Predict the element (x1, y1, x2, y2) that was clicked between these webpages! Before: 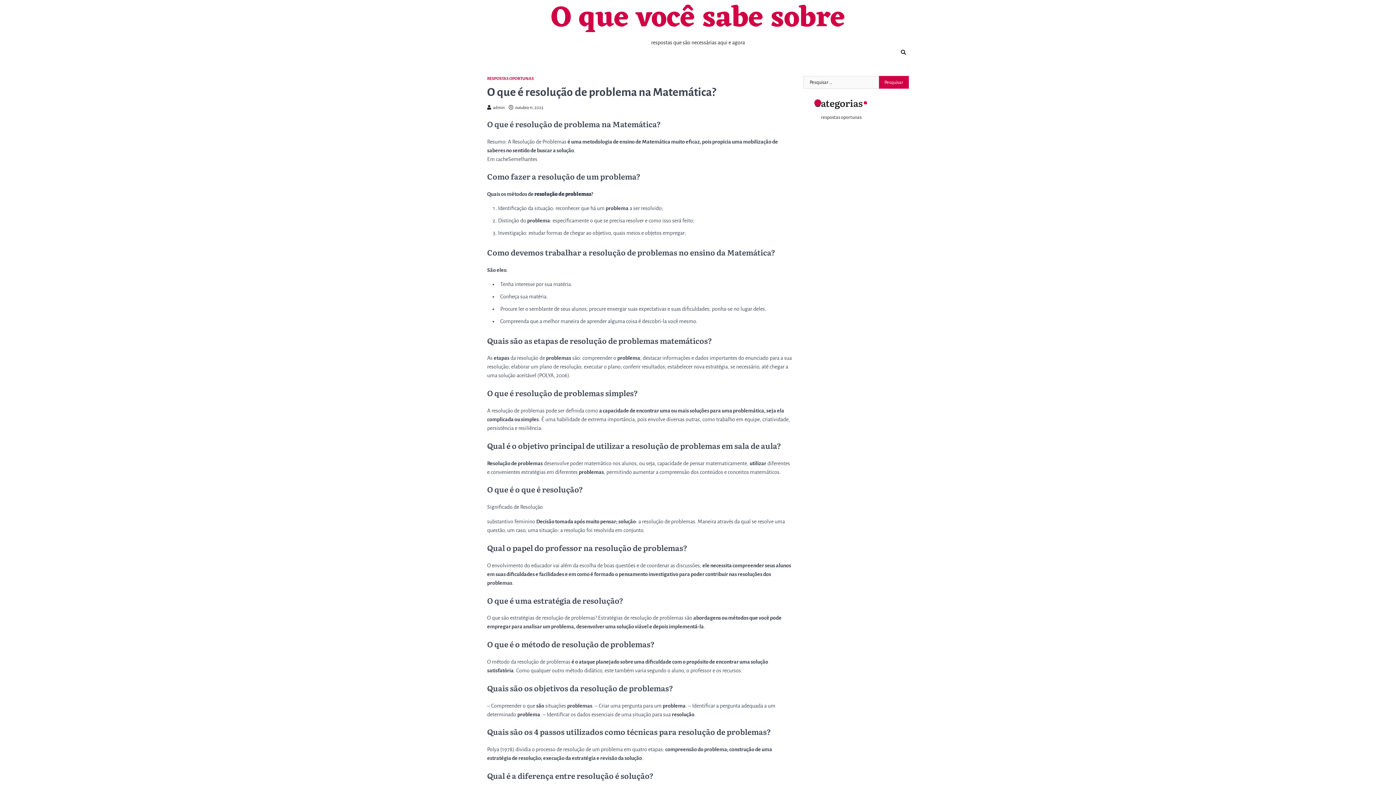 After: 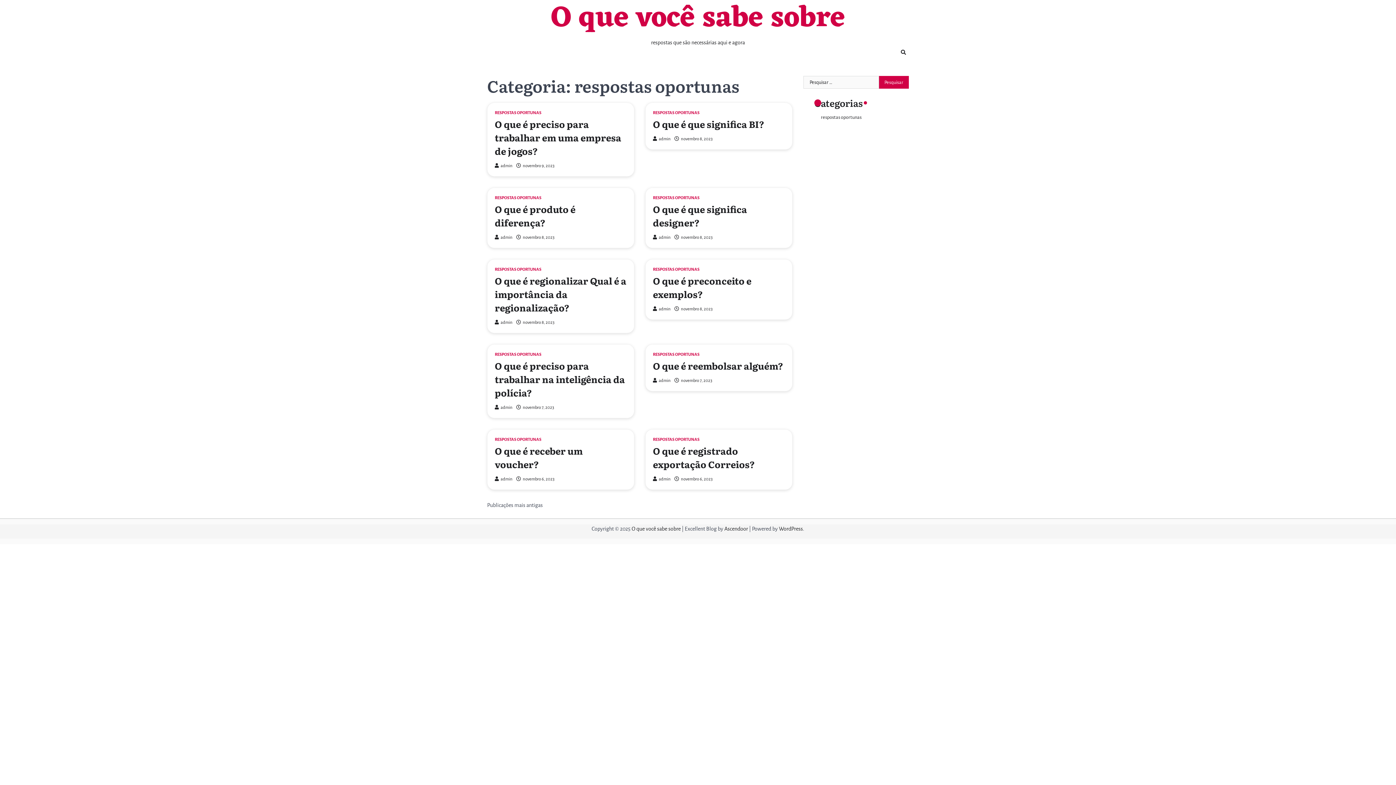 Action: label: RESPOSTAS OPORTUNAS bbox: (487, 76, 533, 81)